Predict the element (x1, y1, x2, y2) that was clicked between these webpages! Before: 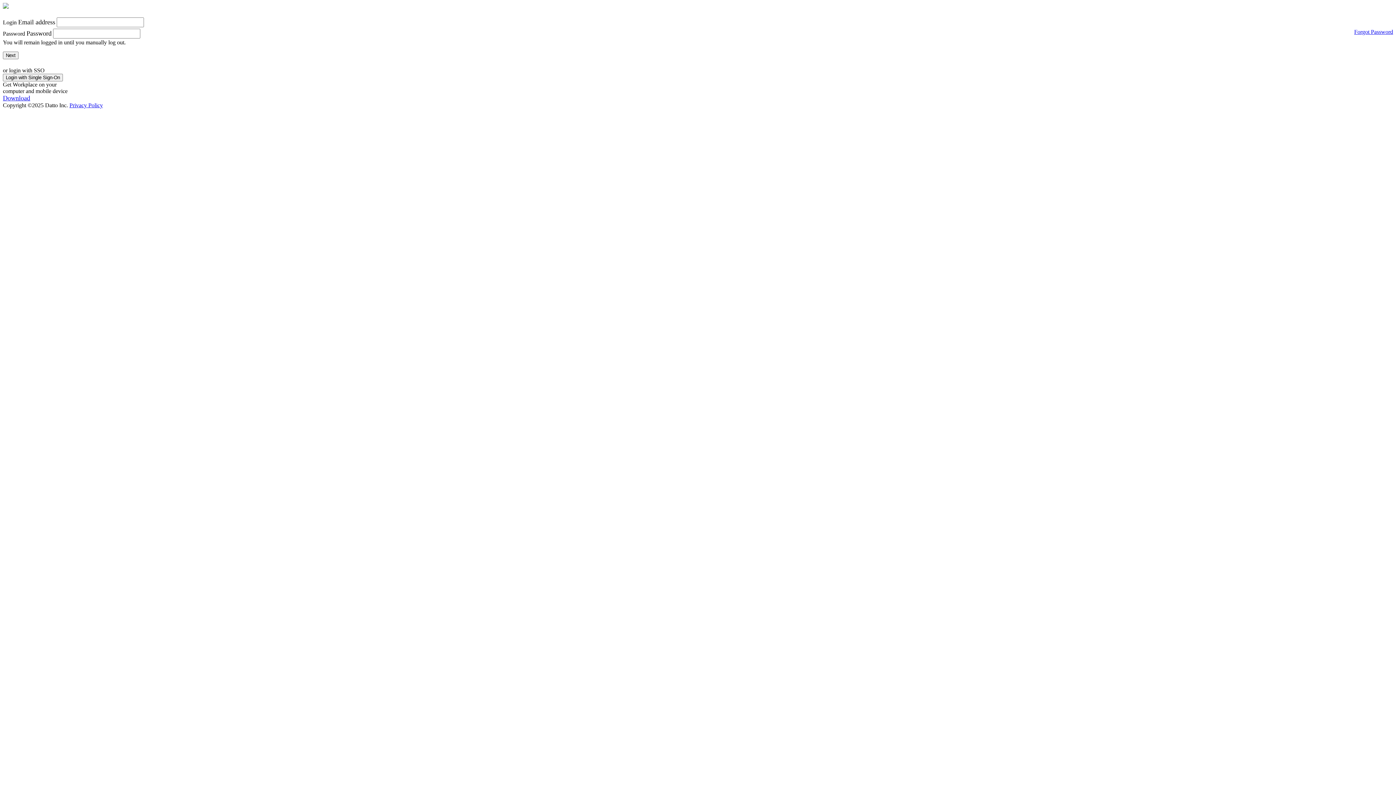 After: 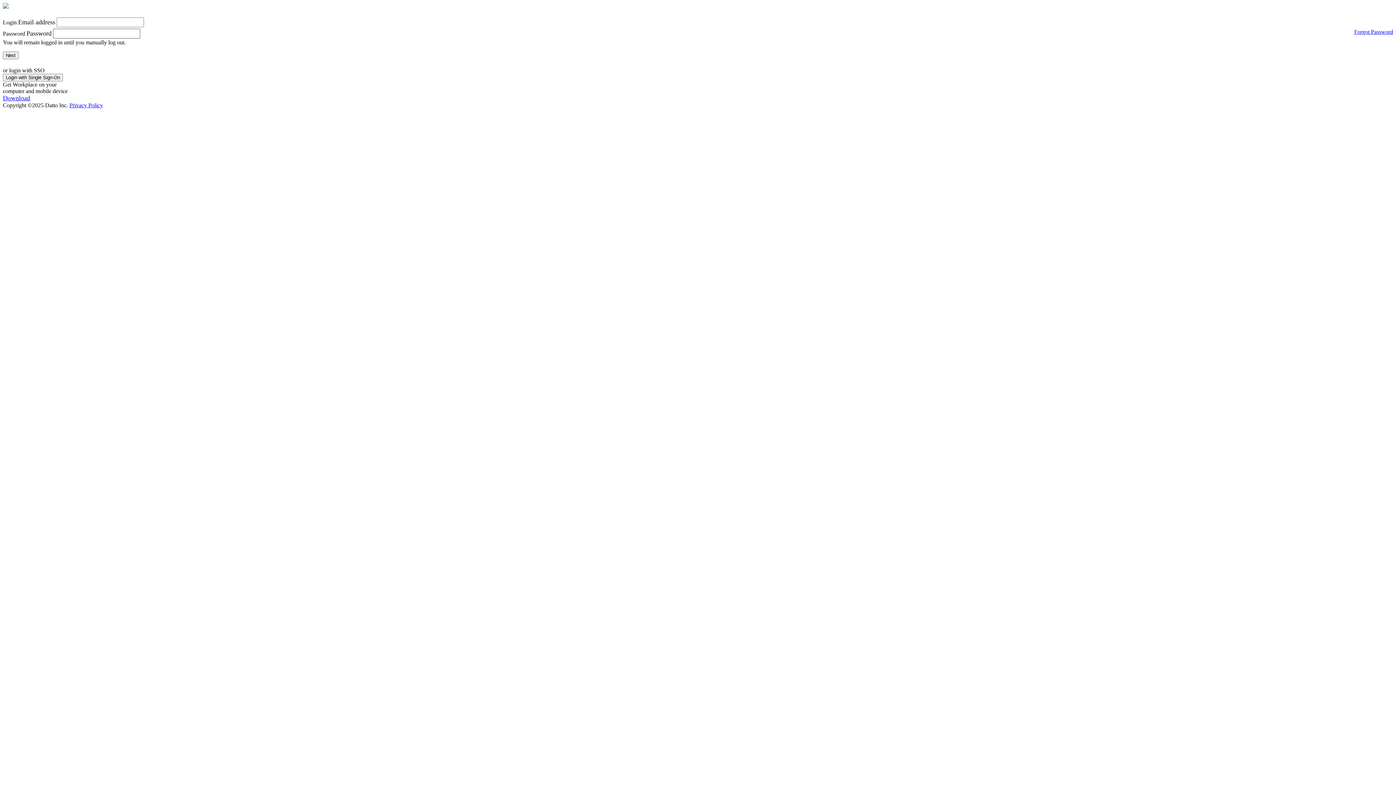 Action: label: Forgot Password bbox: (1354, 28, 1393, 34)